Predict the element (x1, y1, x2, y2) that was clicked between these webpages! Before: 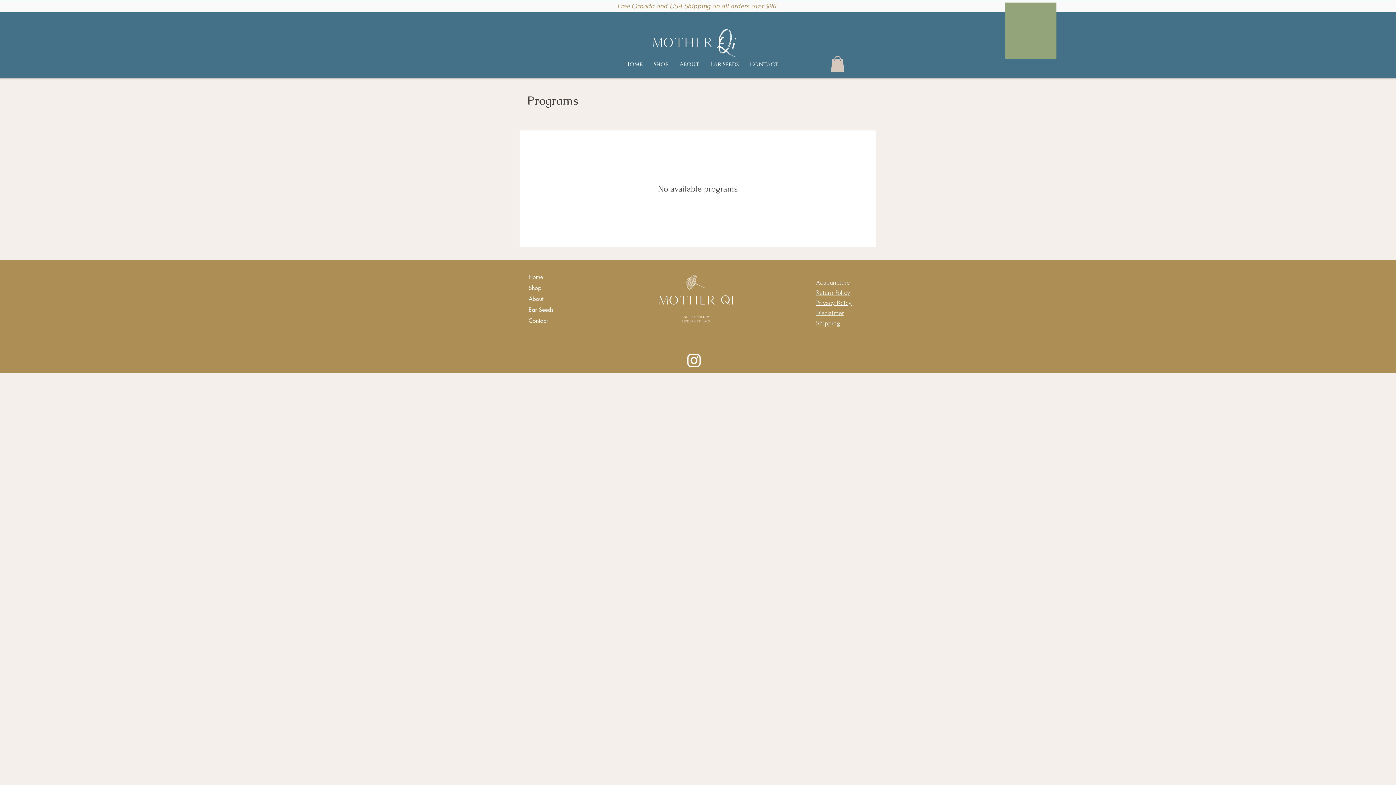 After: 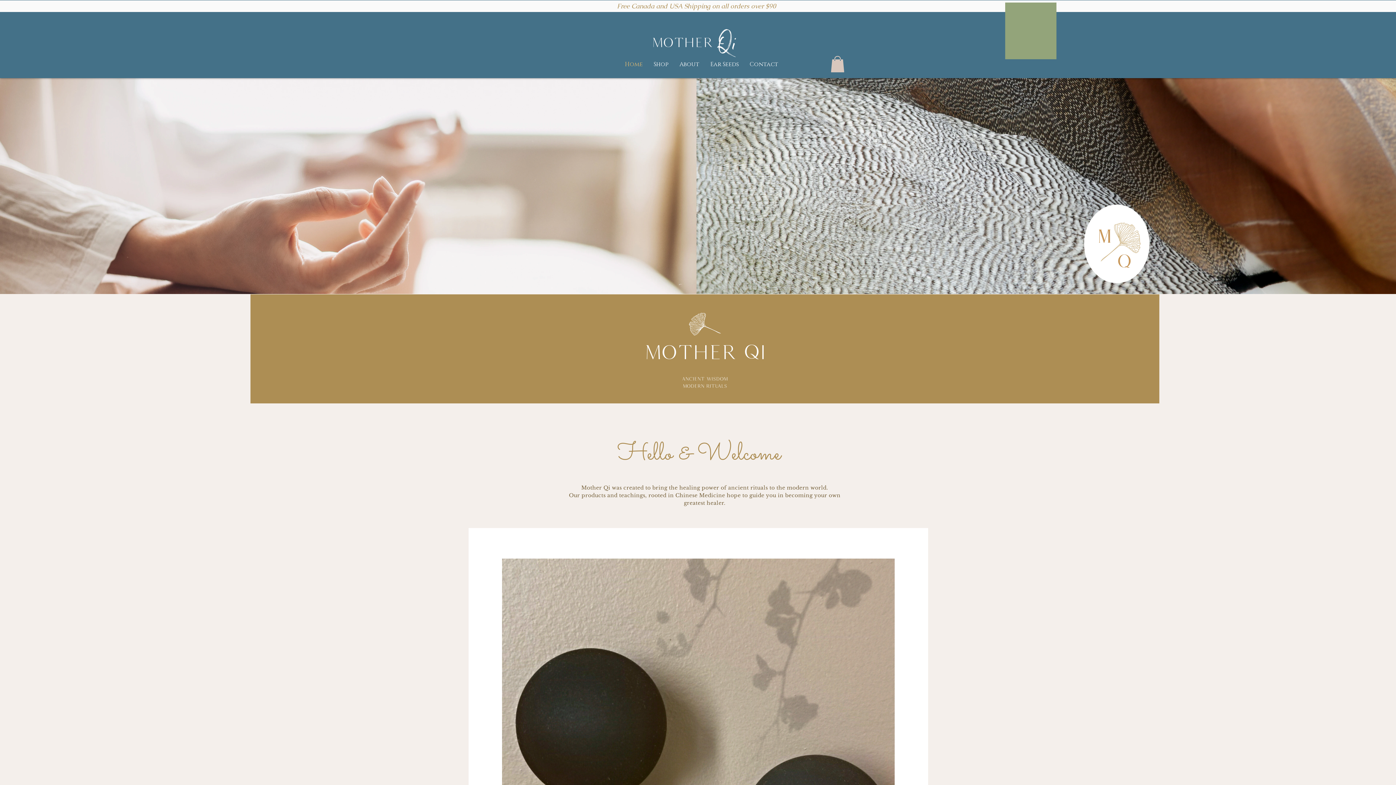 Action: bbox: (644, 25, 750, 62)